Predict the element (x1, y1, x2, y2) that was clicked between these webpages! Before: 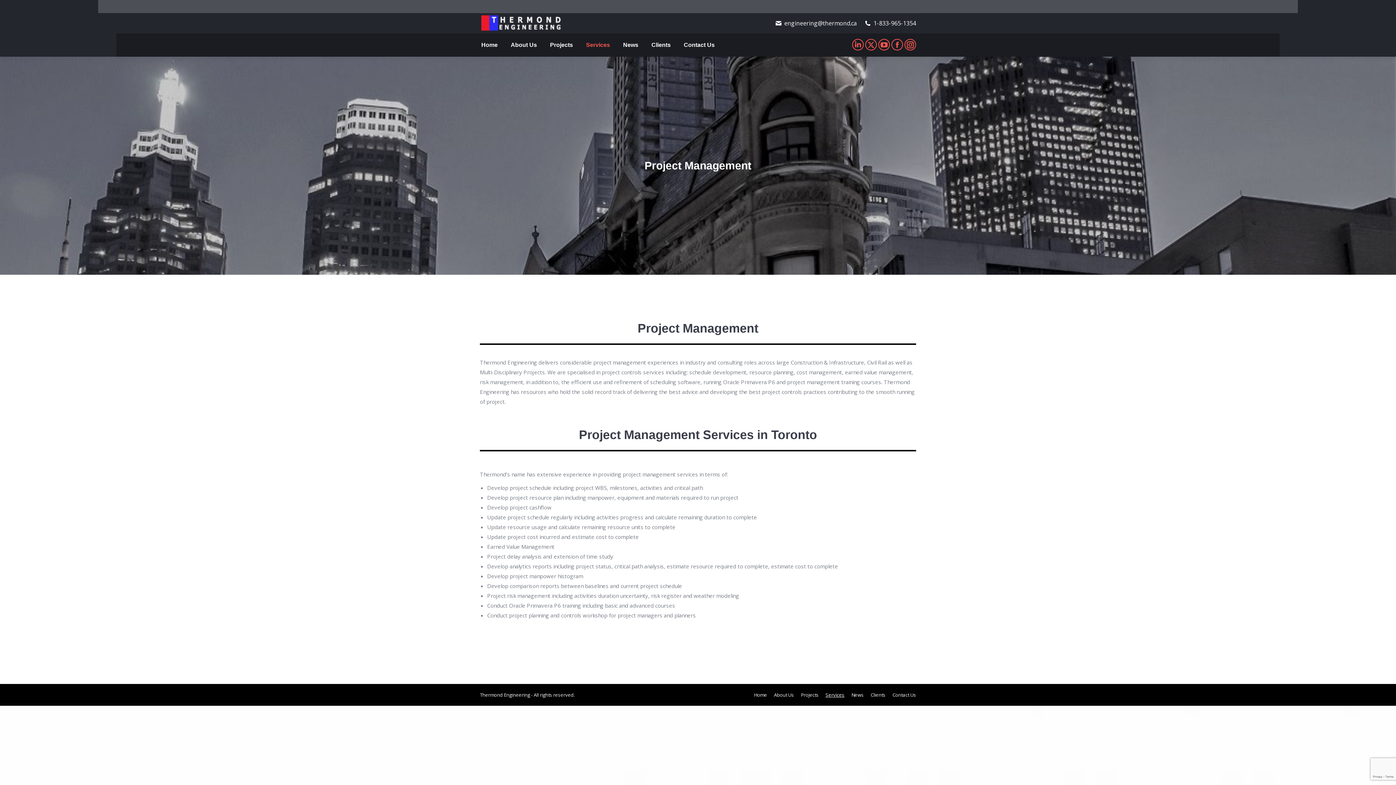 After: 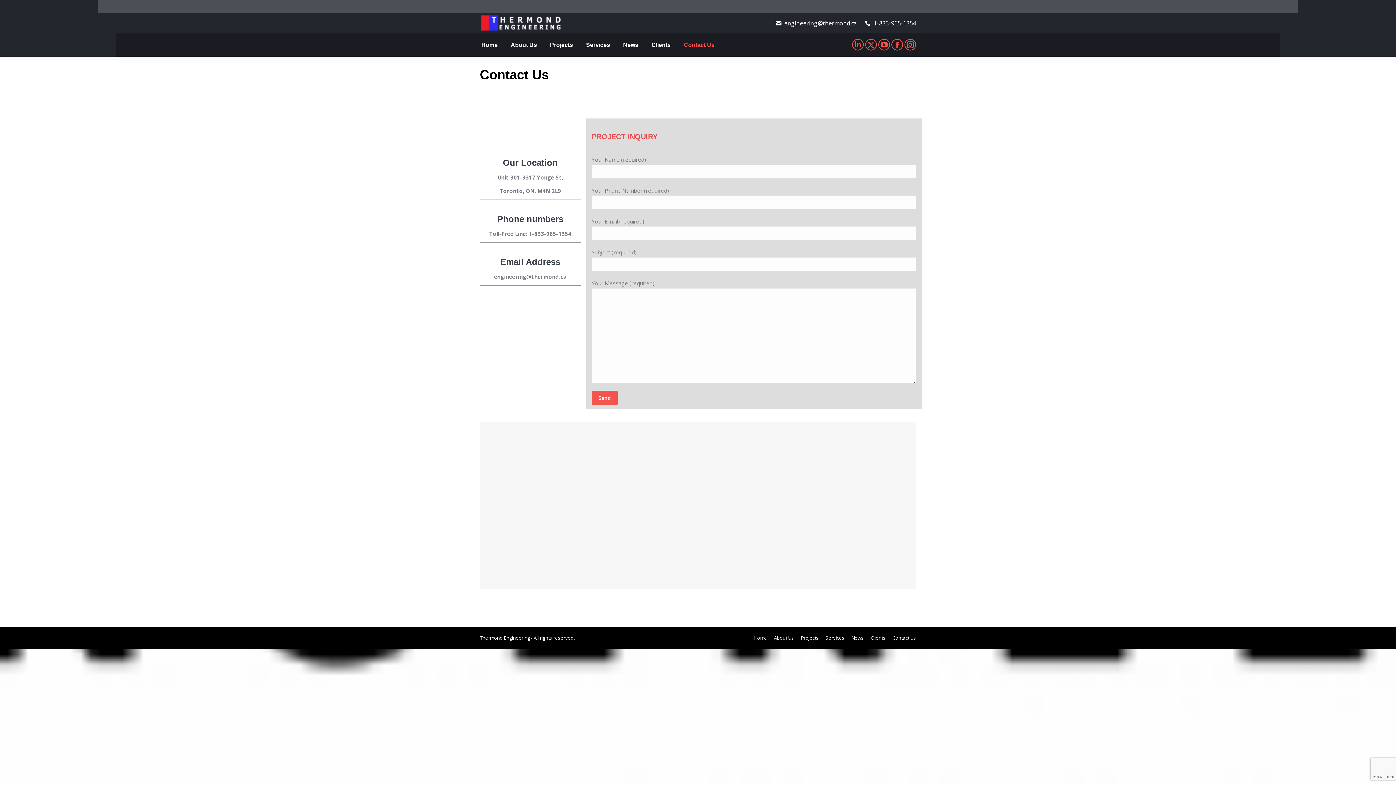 Action: bbox: (892, 691, 916, 699) label: Contact Us